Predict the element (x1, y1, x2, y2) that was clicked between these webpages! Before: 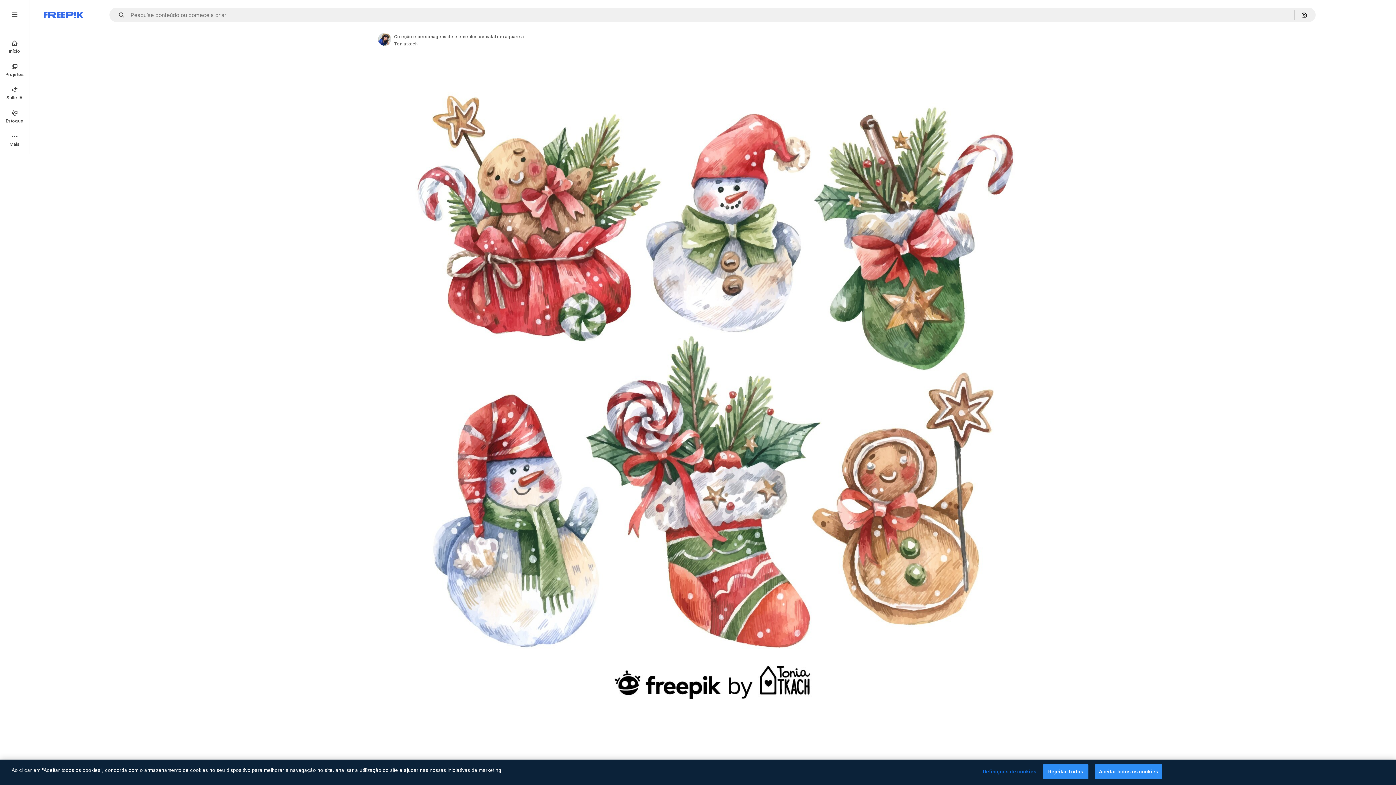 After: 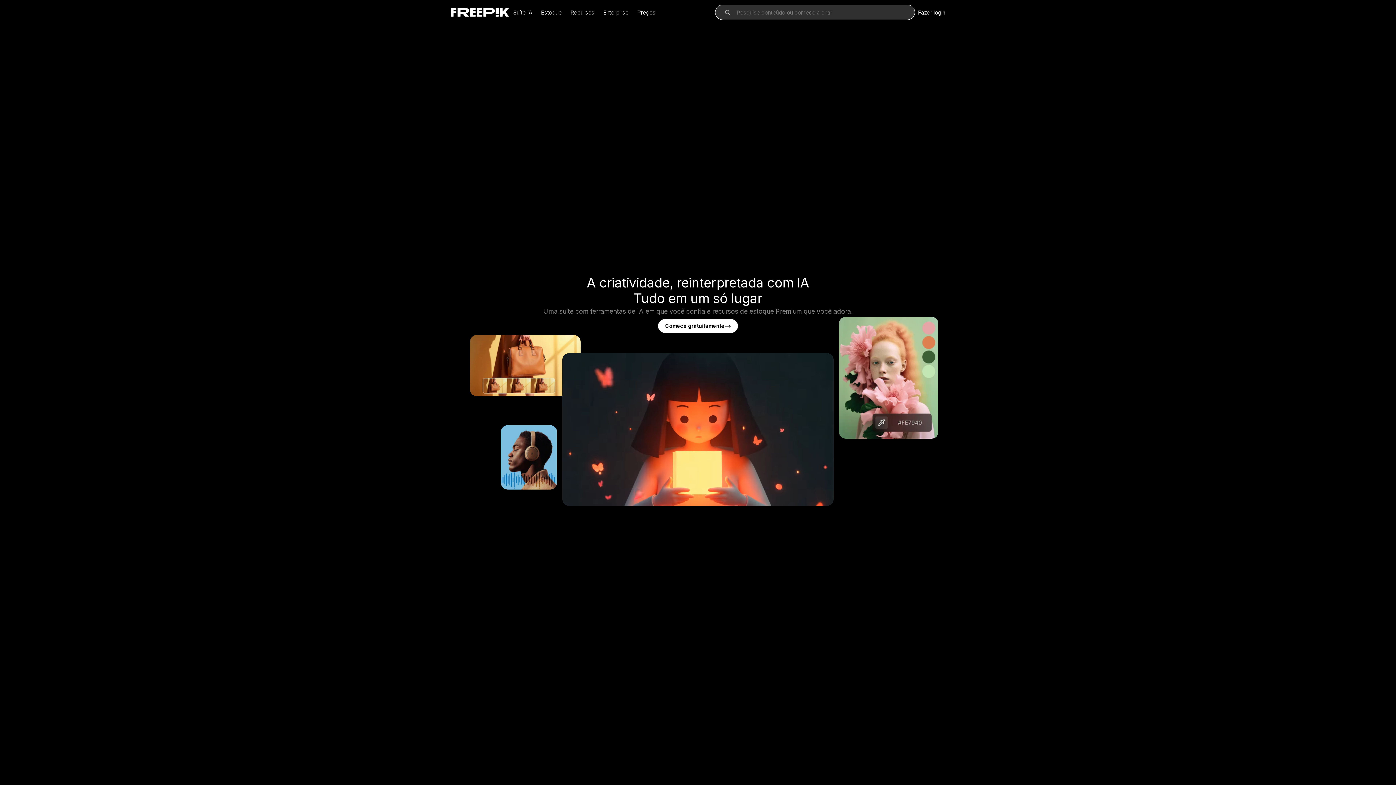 Action: bbox: (0, 34, 29, 58) label: Início